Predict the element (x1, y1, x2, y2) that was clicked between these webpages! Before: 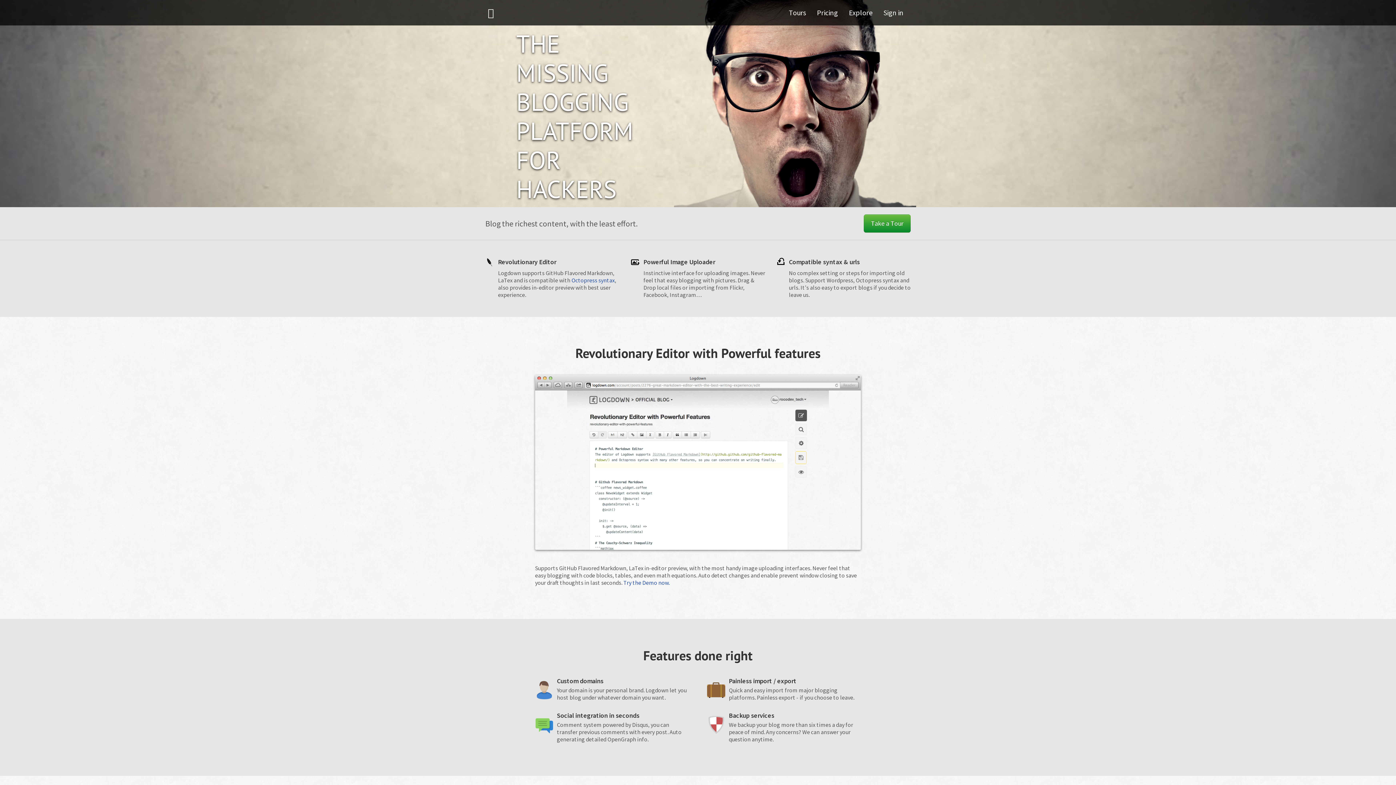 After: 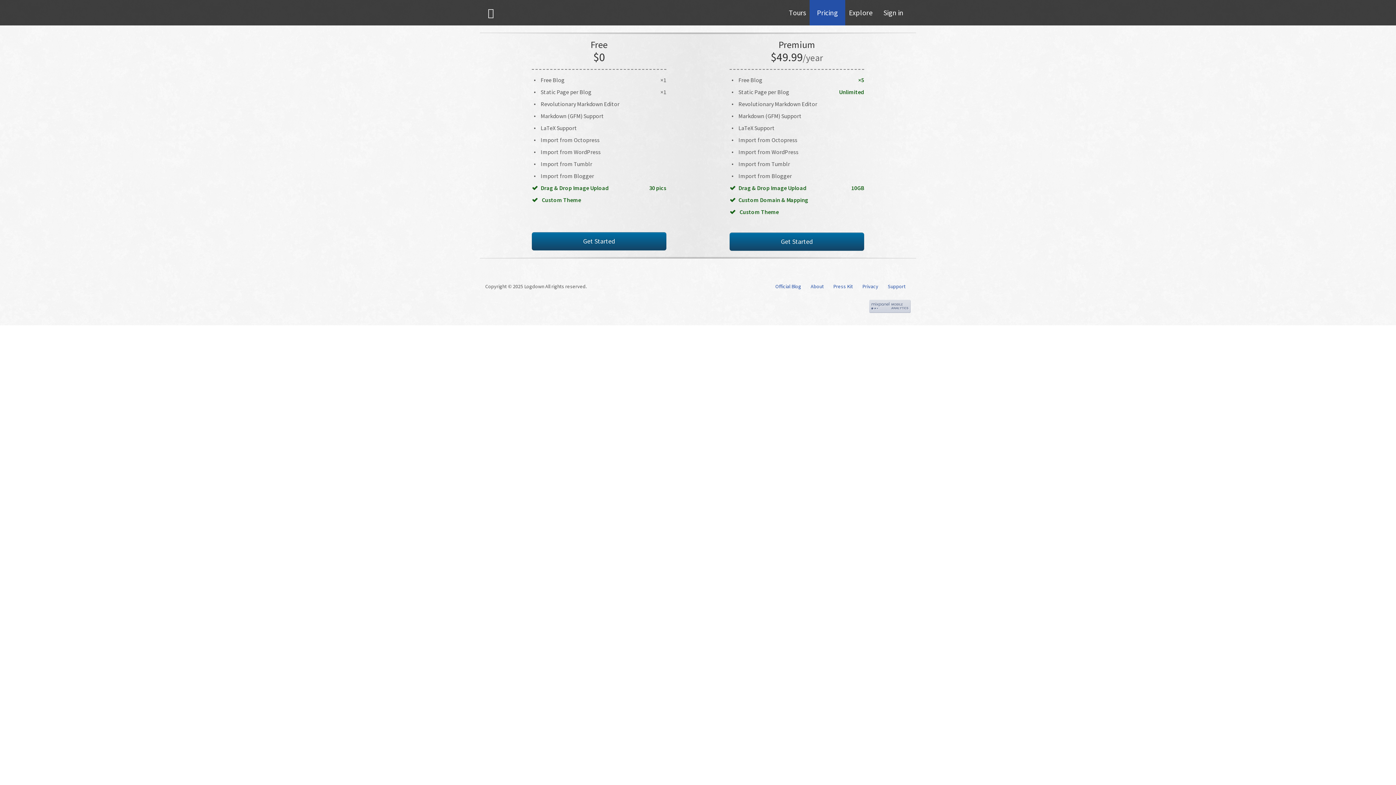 Action: label: Pricing bbox: (809, 0, 845, 25)